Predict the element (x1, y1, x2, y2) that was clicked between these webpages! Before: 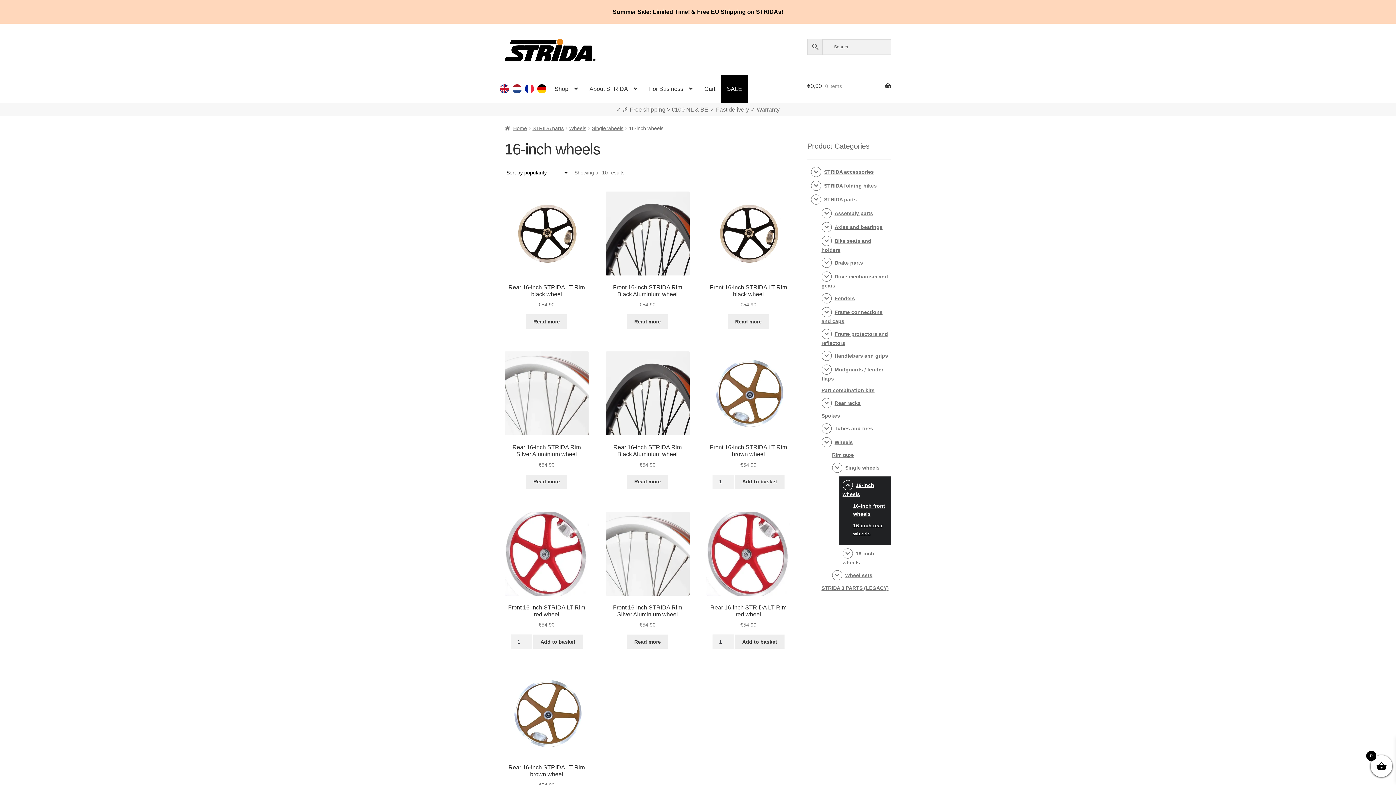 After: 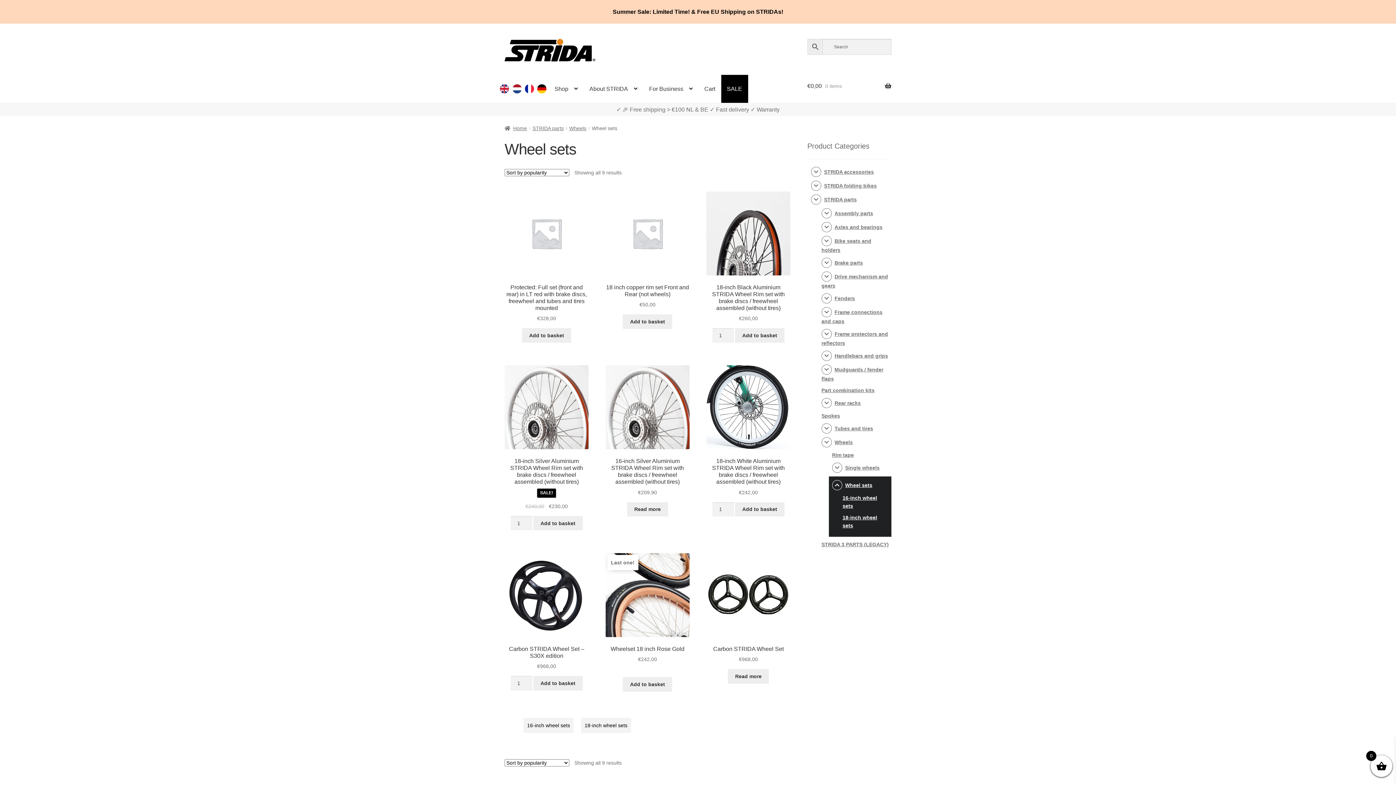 Action: label: Wheel sets bbox: (845, 572, 872, 578)